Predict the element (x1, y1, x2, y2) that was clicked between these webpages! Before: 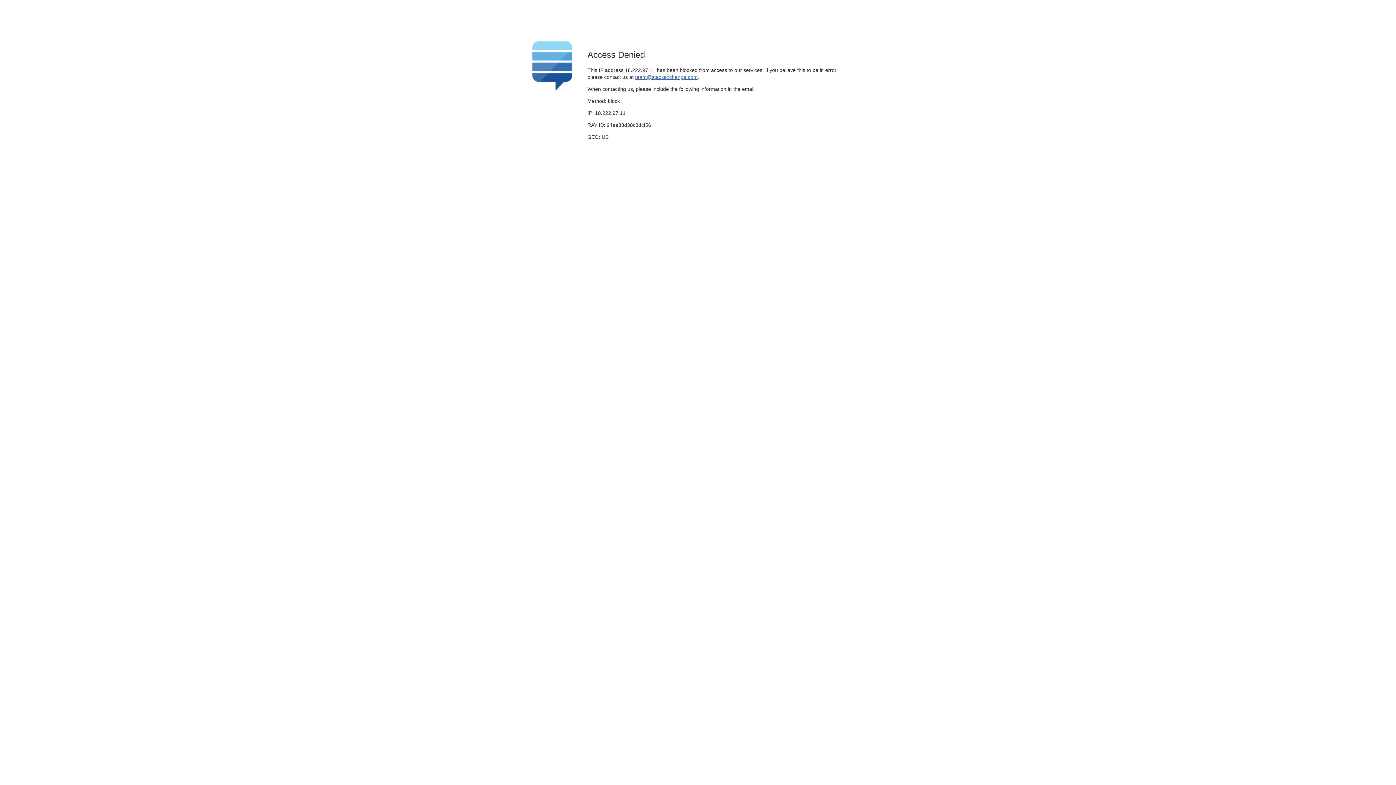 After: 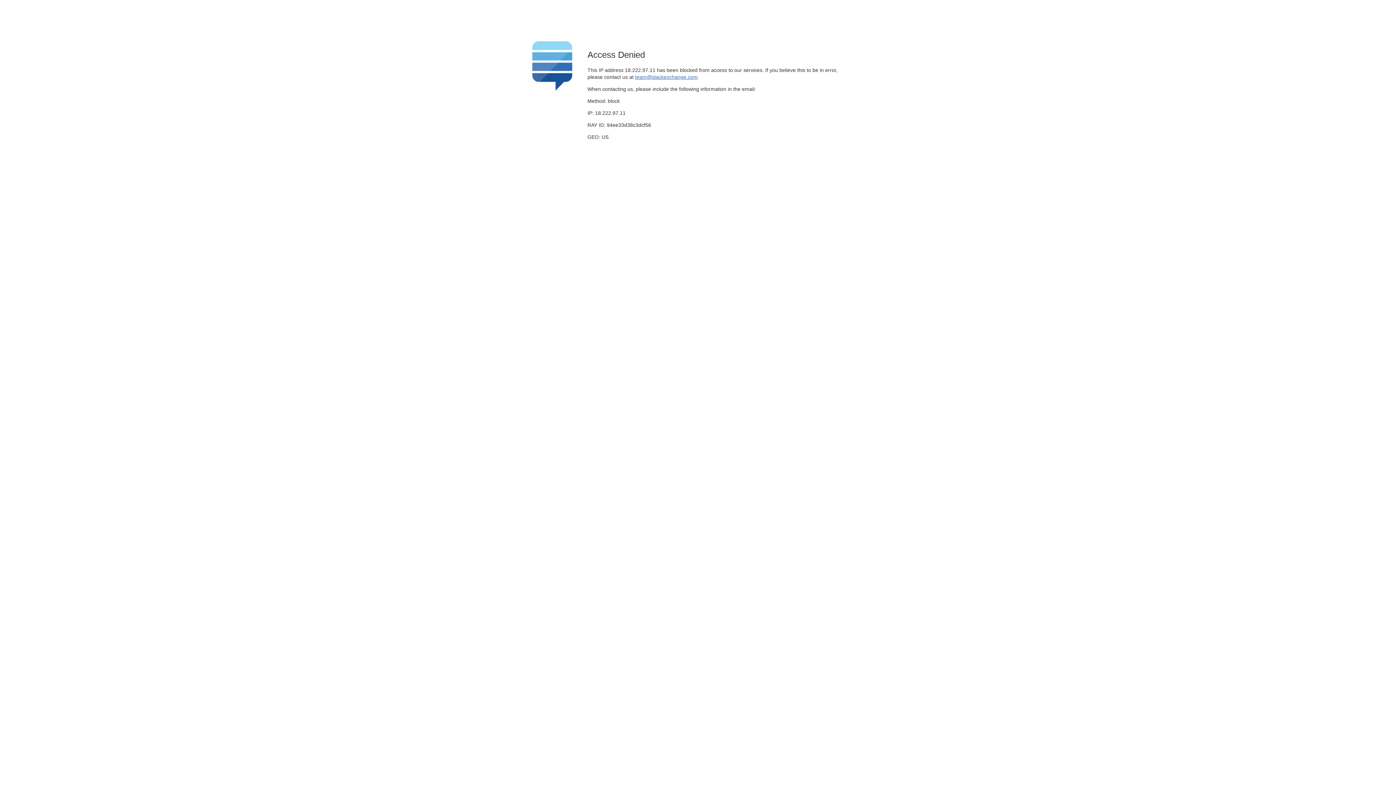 Action: label: team@stackexchange.com bbox: (635, 74, 697, 79)